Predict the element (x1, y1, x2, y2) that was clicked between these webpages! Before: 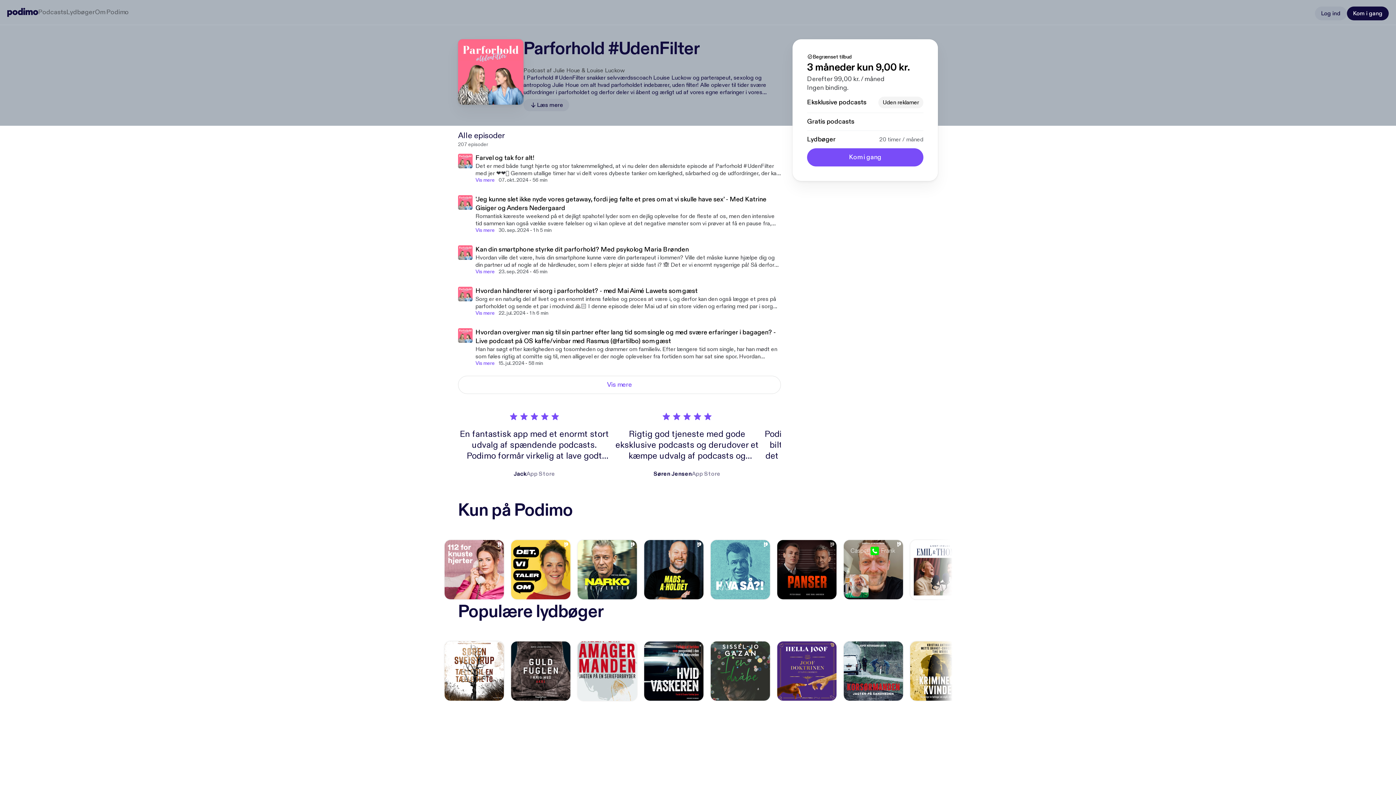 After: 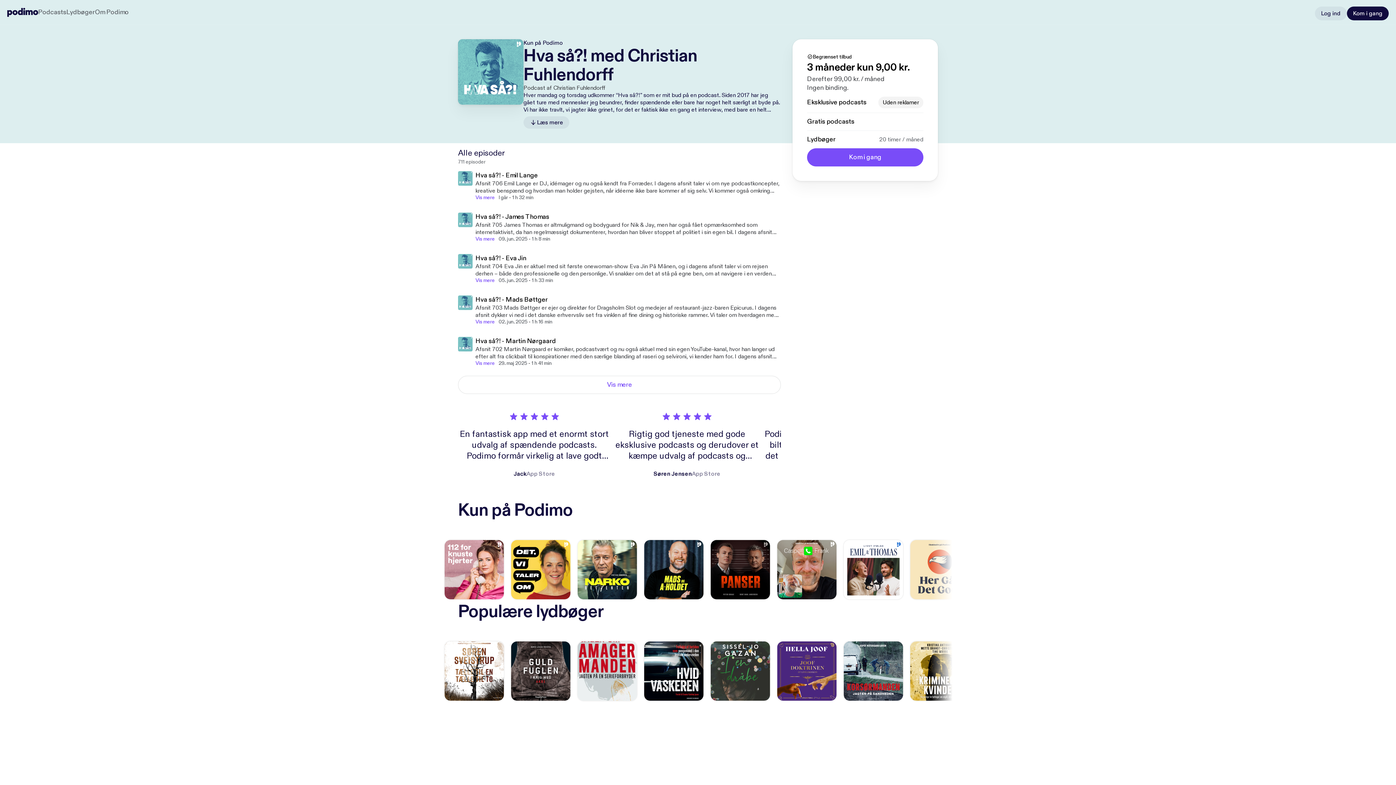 Action: bbox: (710, 540, 770, 599)